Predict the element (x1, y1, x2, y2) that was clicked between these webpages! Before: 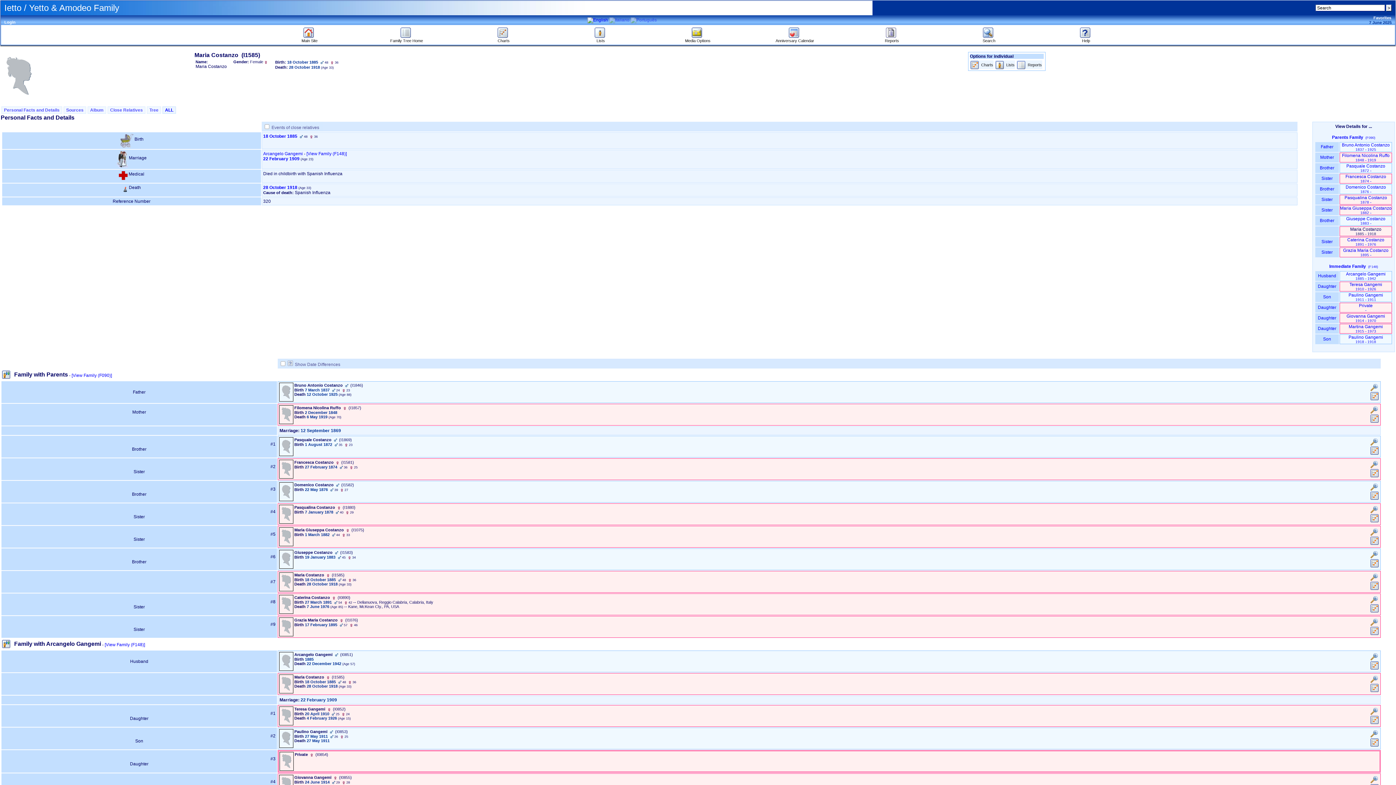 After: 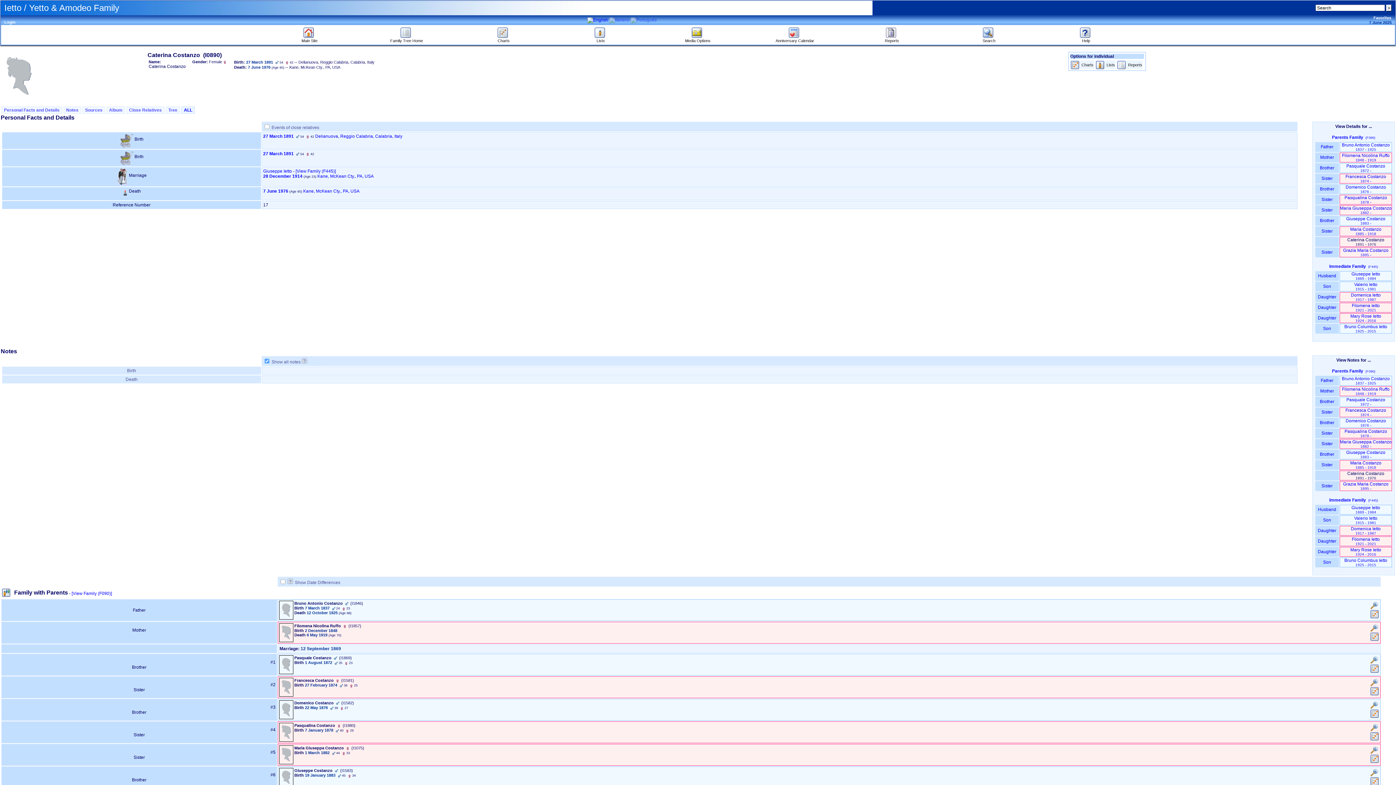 Action: bbox: (281, 586, 337, 591) label: Caterina Costanzo  ‎(I0890)‎